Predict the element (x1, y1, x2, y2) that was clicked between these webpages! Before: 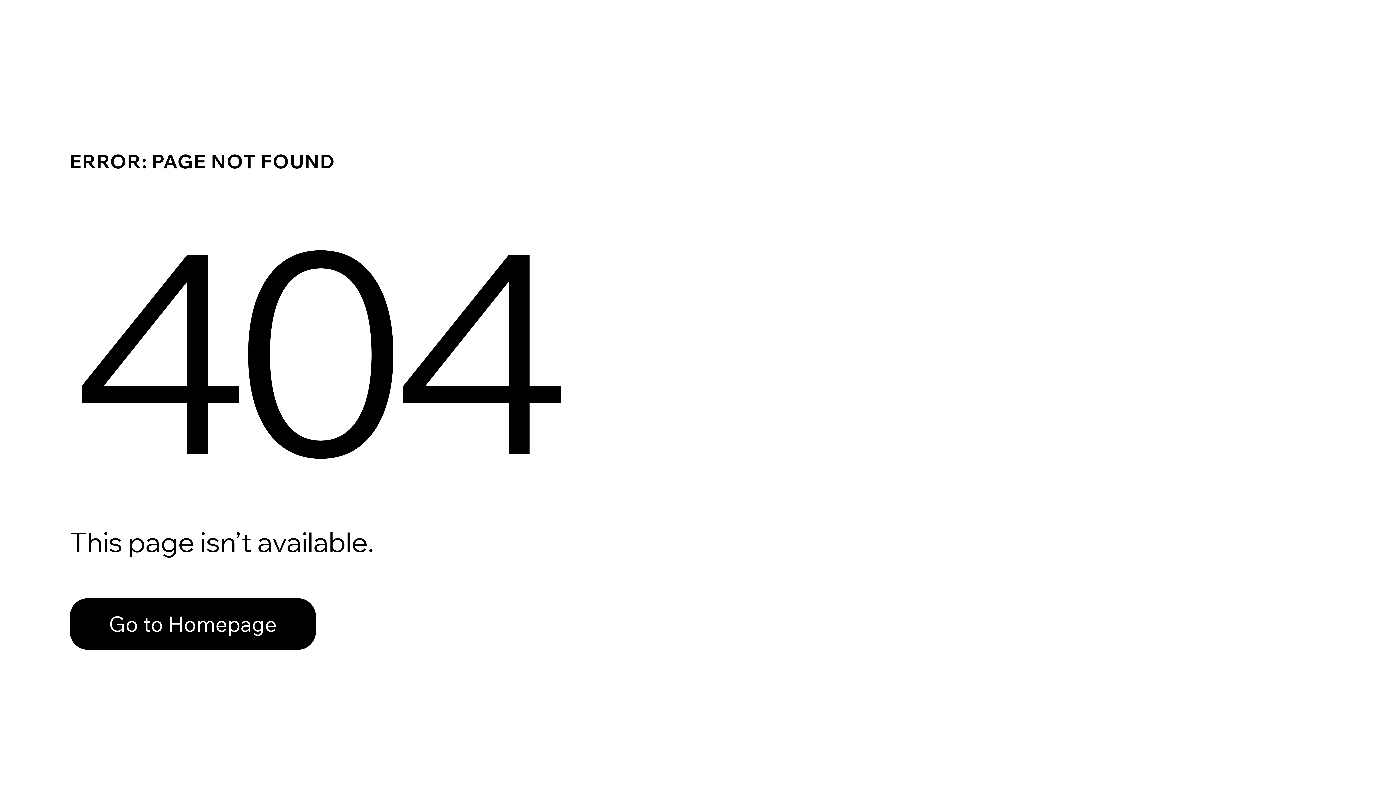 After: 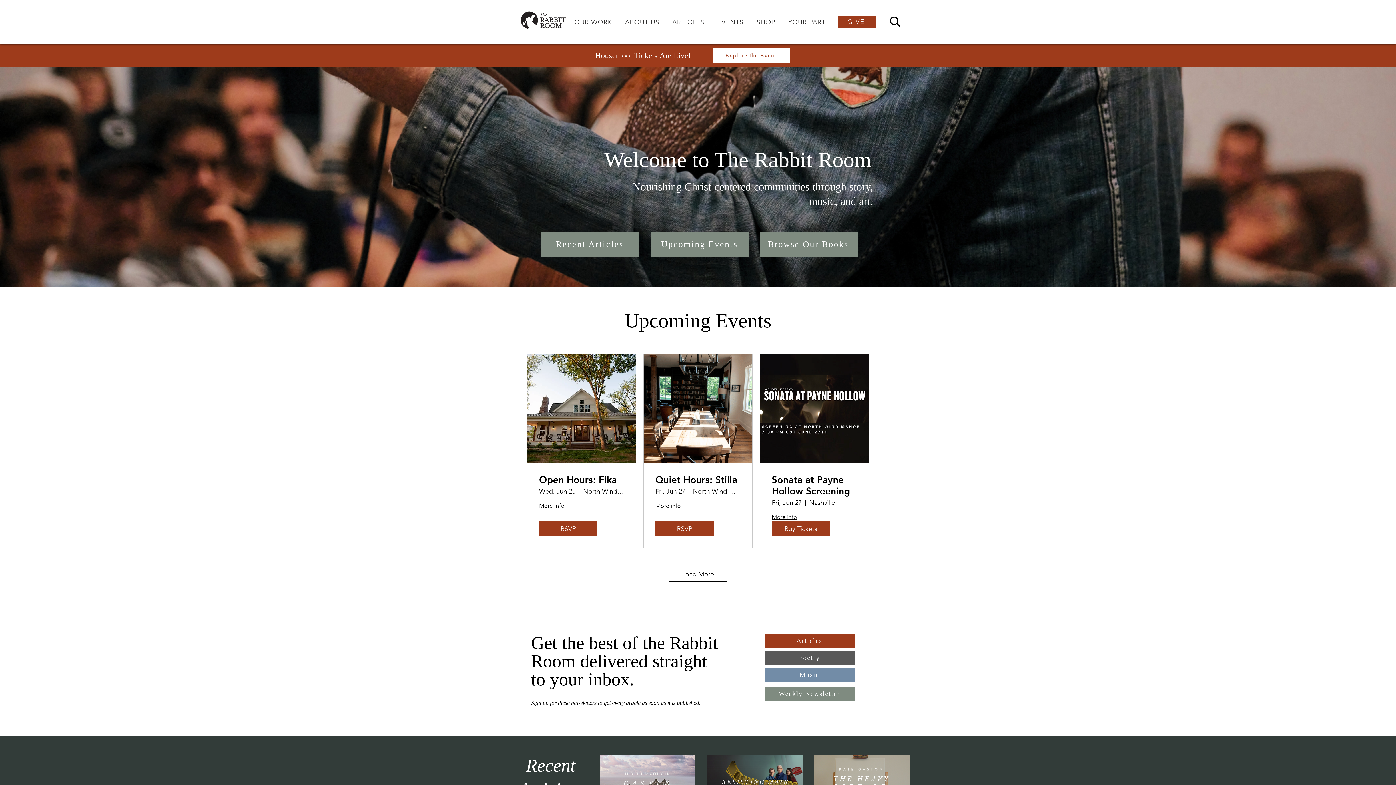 Action: bbox: (69, 598, 316, 650) label: Go to Homepage